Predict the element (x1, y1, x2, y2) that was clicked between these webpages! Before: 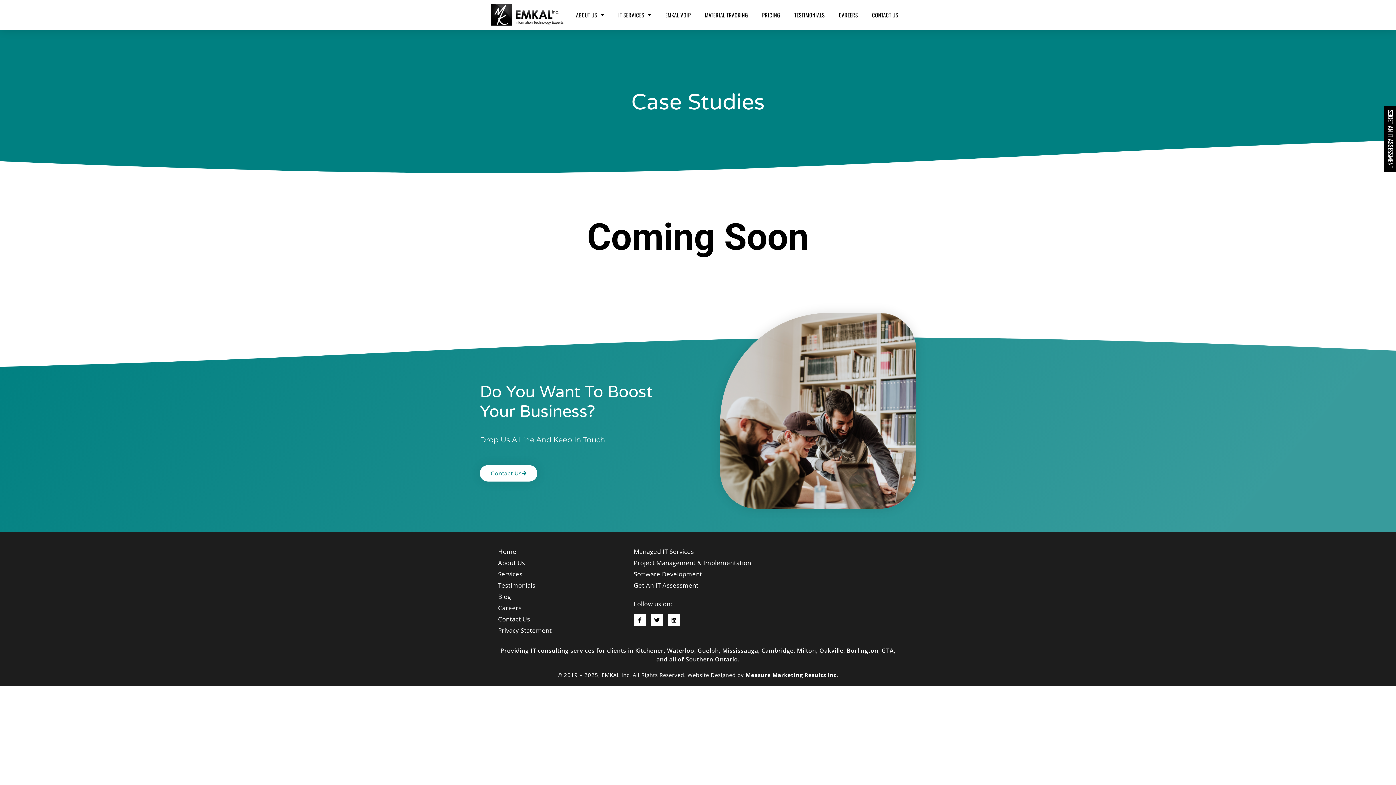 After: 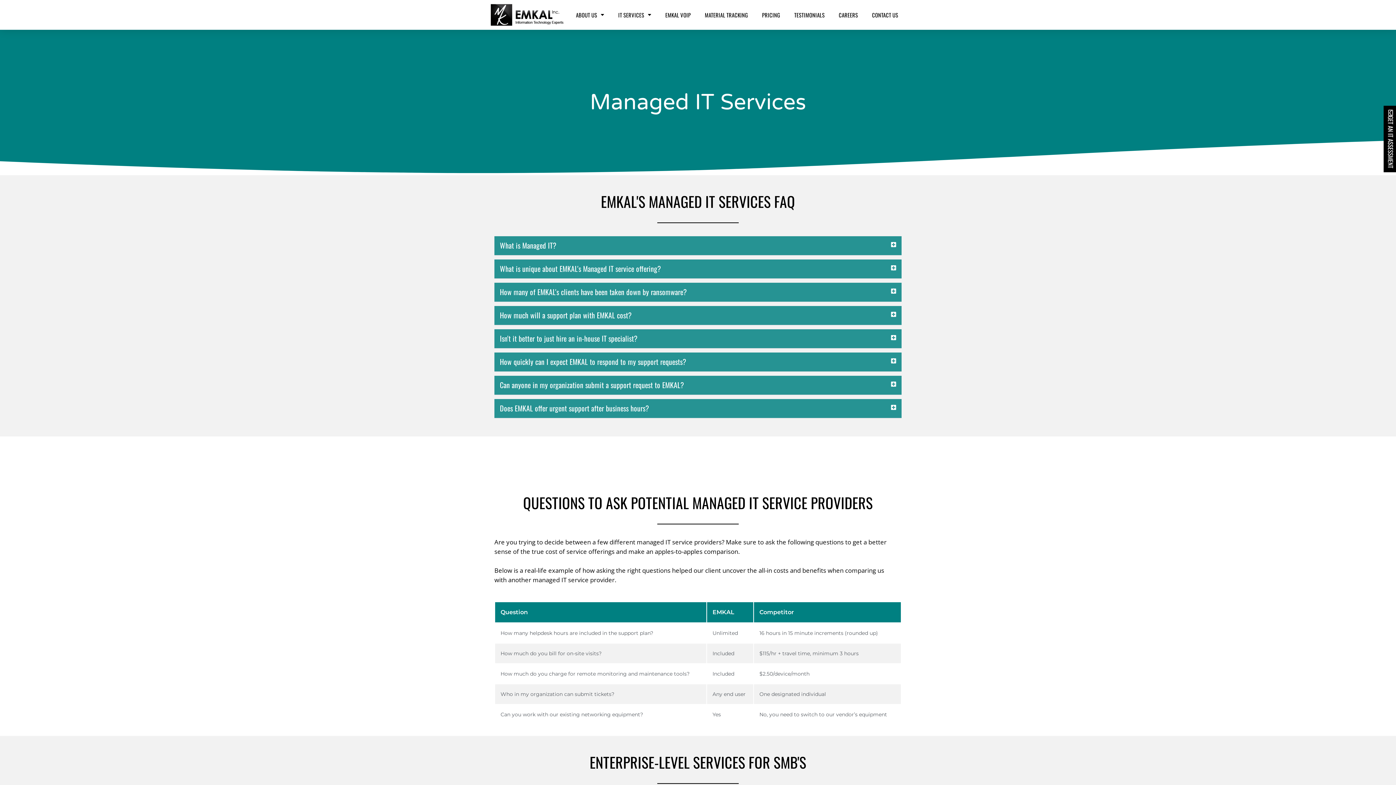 Action: bbox: (633, 547, 762, 556) label: Managed IT Services